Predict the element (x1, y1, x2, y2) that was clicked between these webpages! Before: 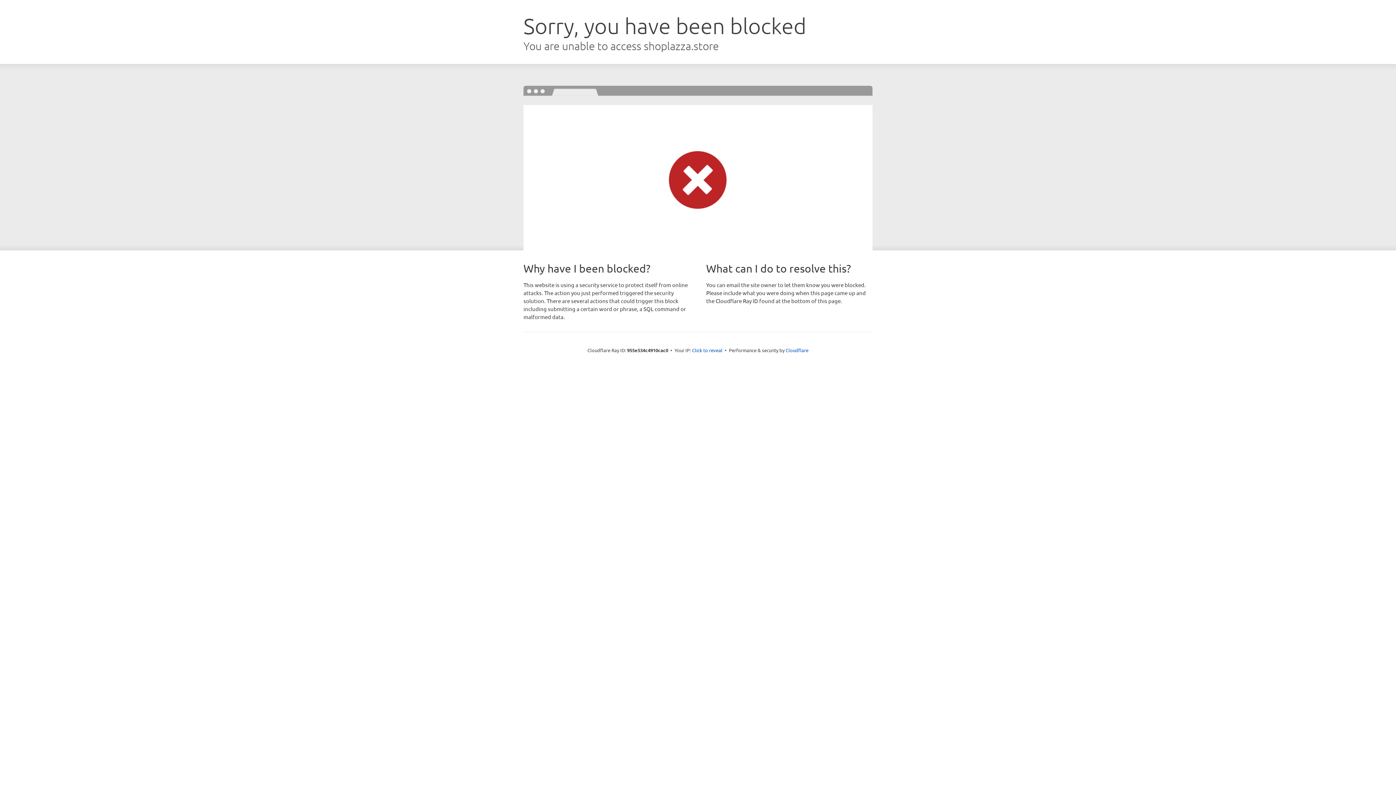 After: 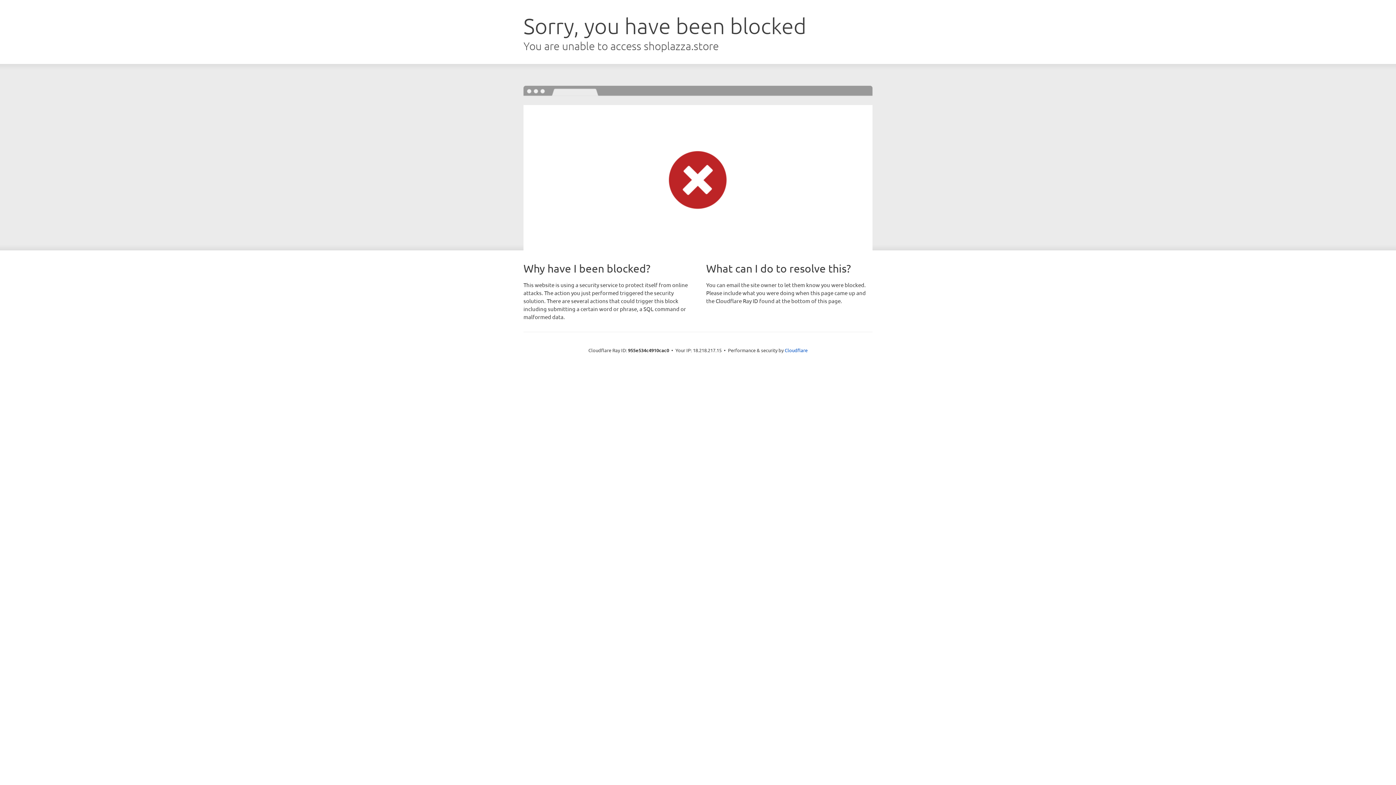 Action: label: Click to reveal bbox: (692, 346, 722, 353)